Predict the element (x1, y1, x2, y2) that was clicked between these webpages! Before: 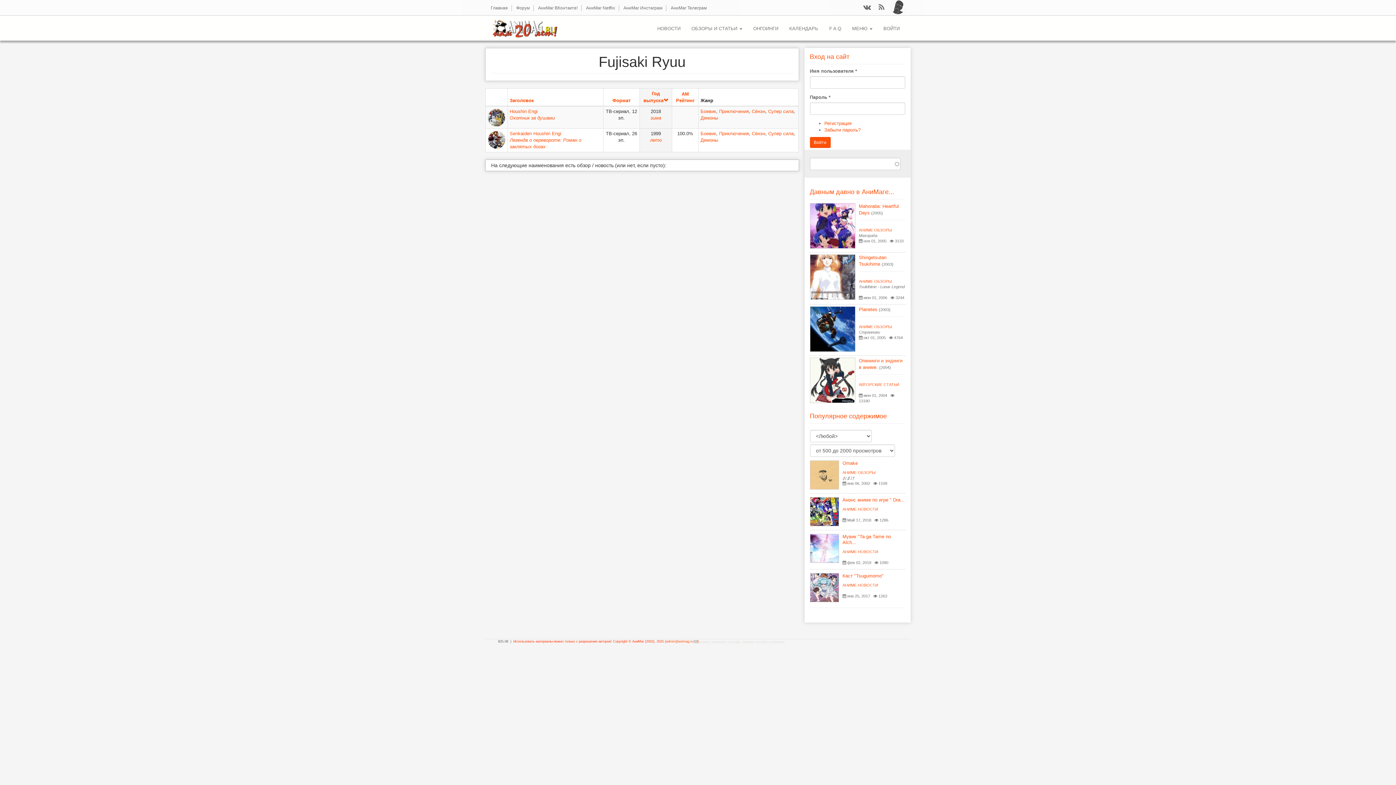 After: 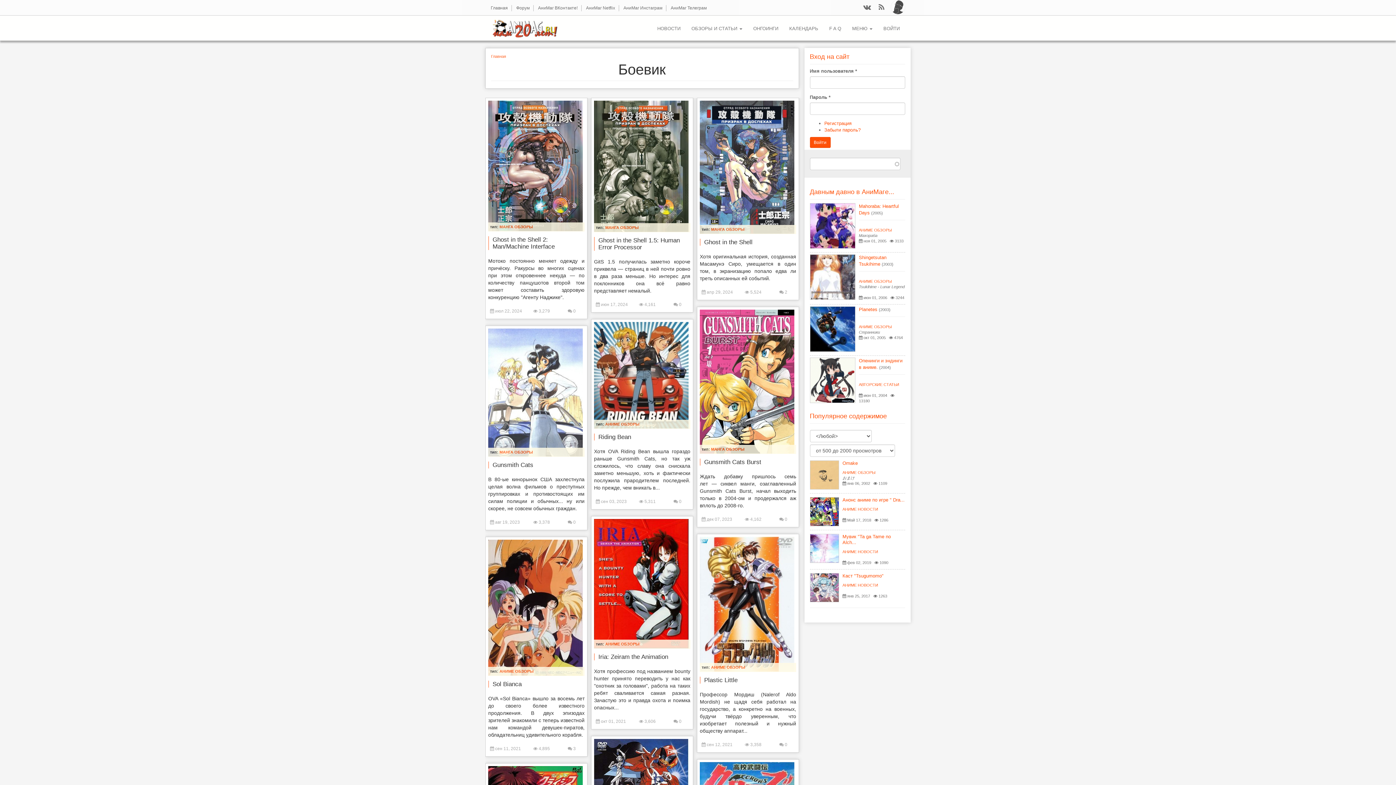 Action: label: Боевик bbox: (700, 130, 716, 136)